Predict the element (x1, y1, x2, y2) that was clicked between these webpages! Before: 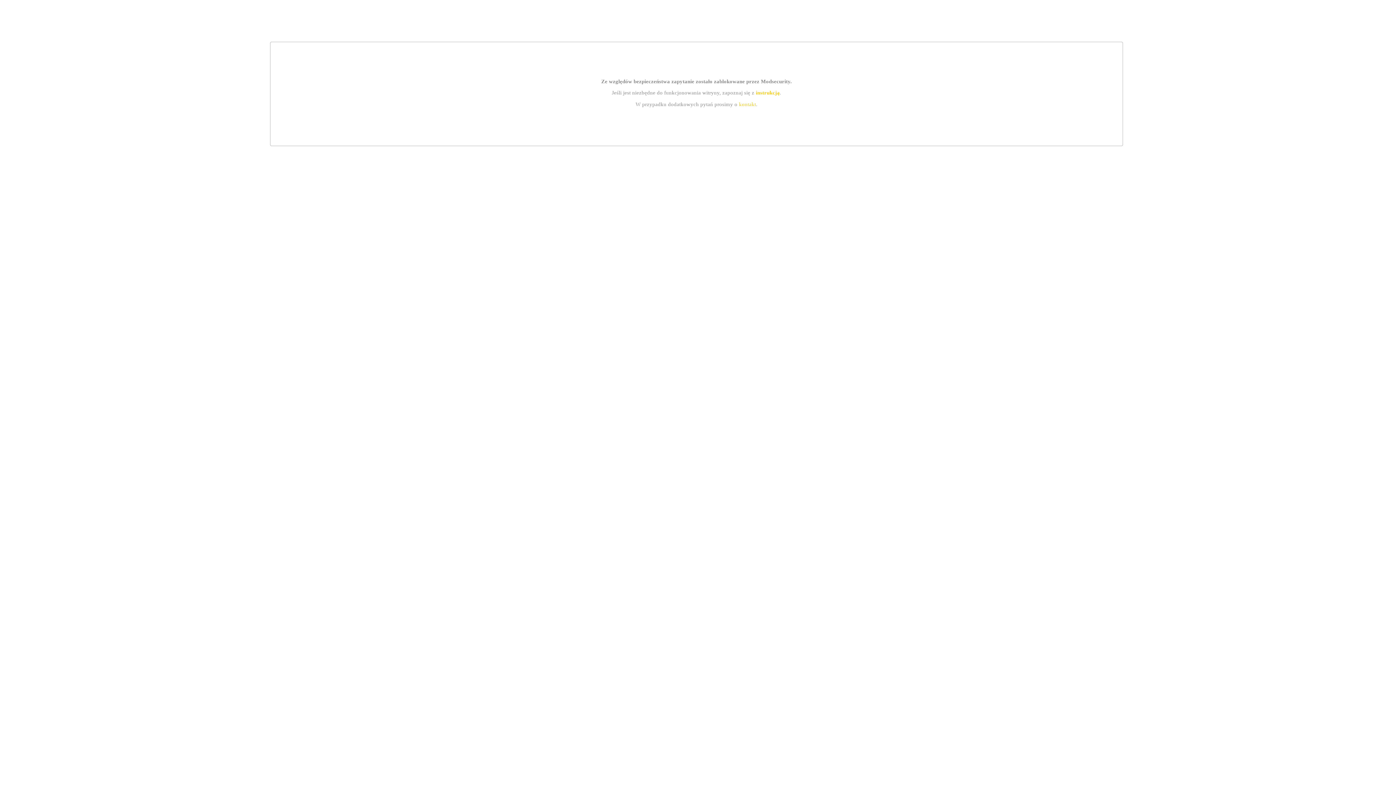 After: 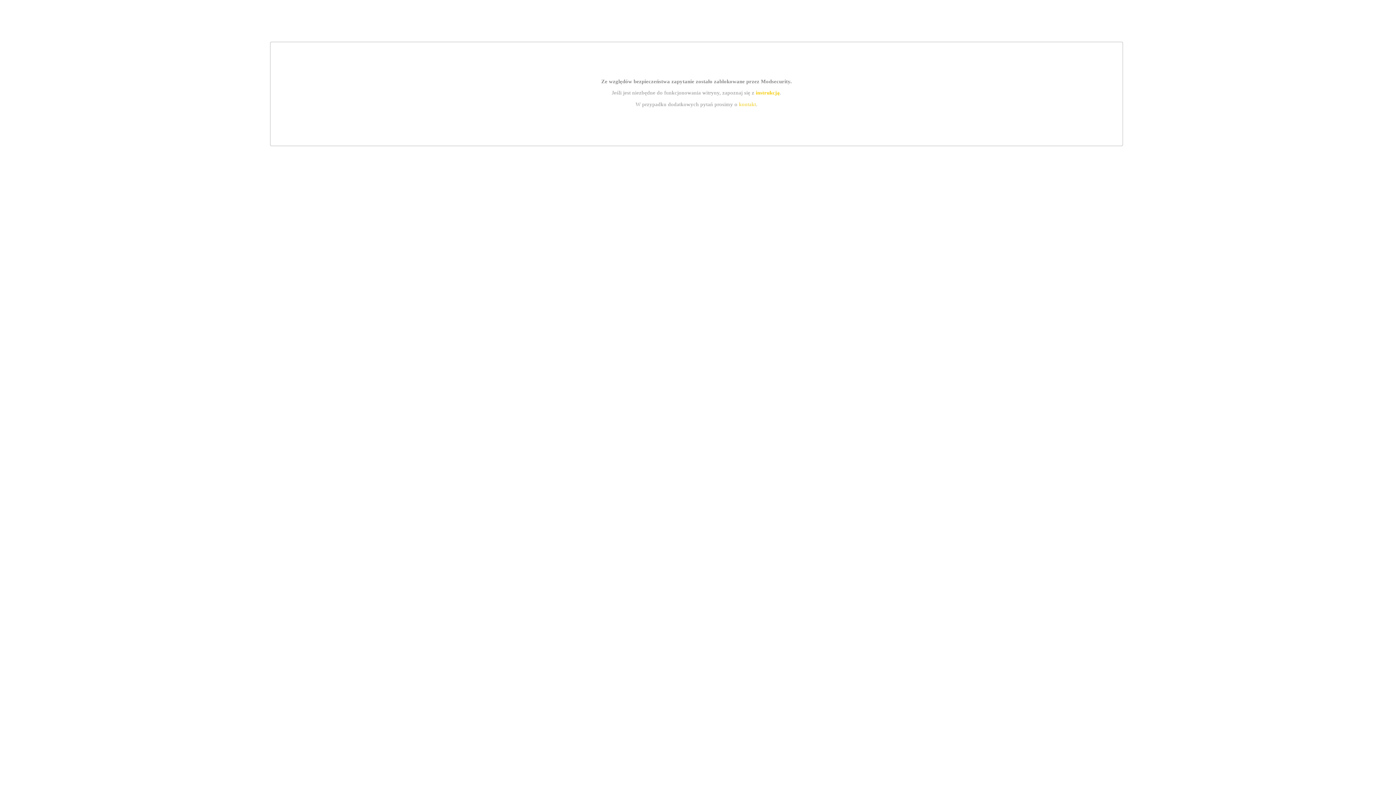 Action: label: instrukcją bbox: (755, 89, 779, 95)